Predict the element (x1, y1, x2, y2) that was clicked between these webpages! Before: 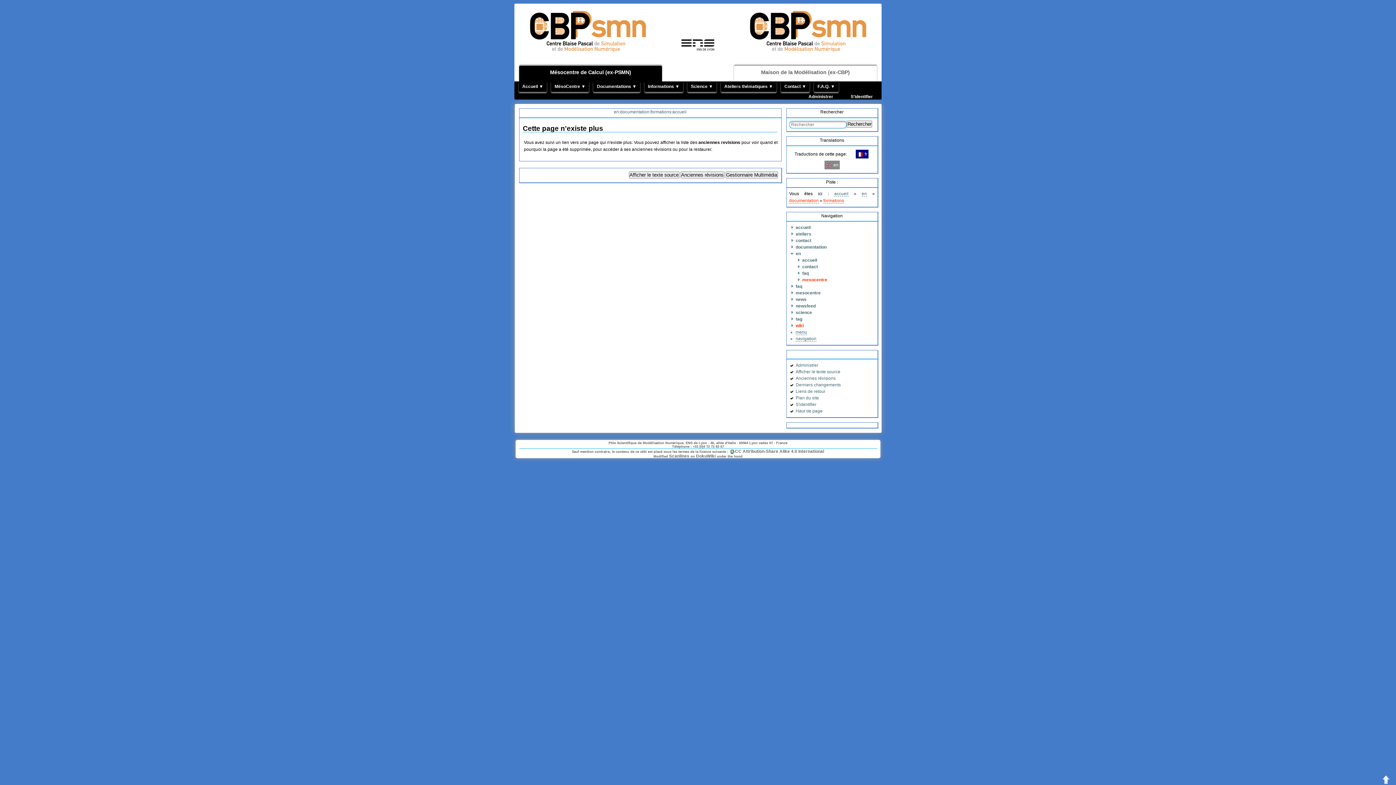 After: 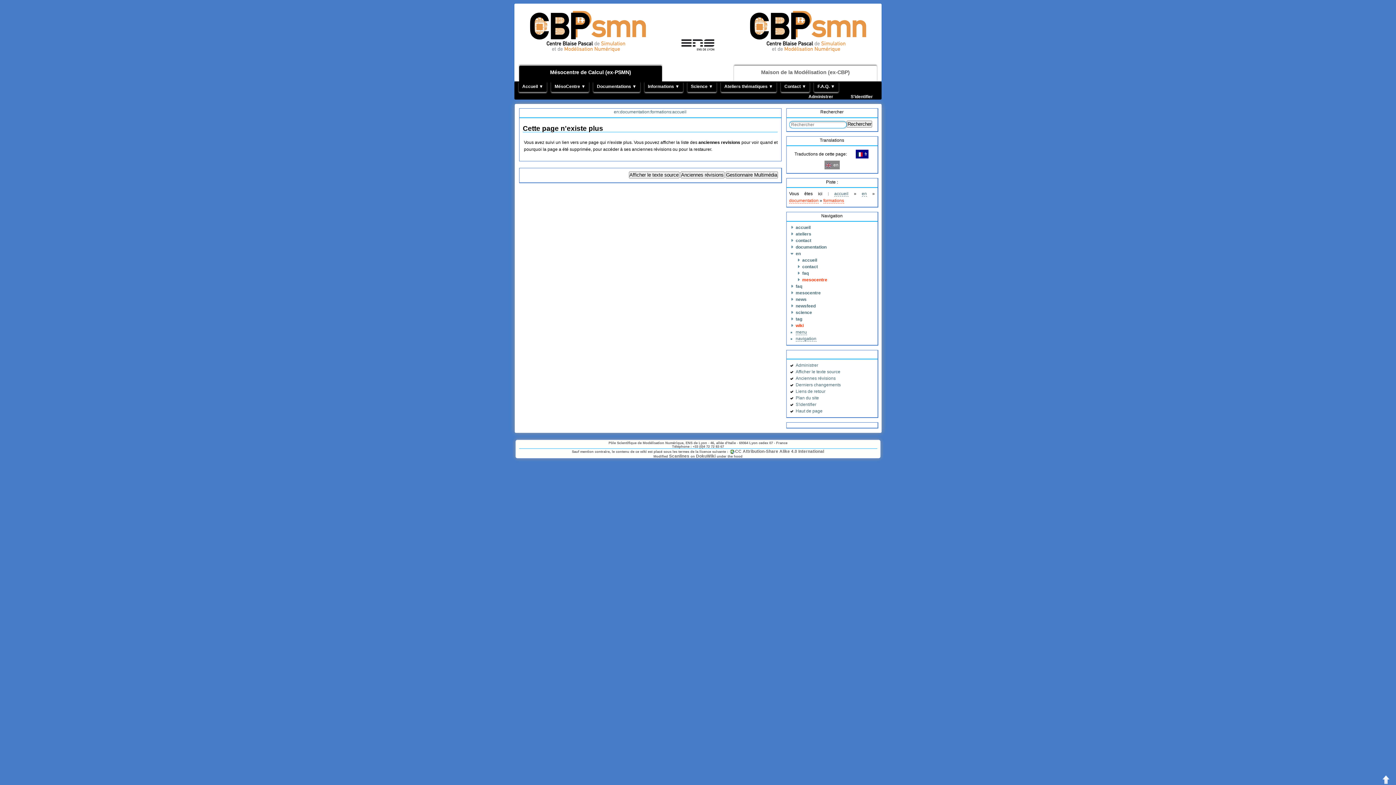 Action: bbox: (520, 54, 655, 60)